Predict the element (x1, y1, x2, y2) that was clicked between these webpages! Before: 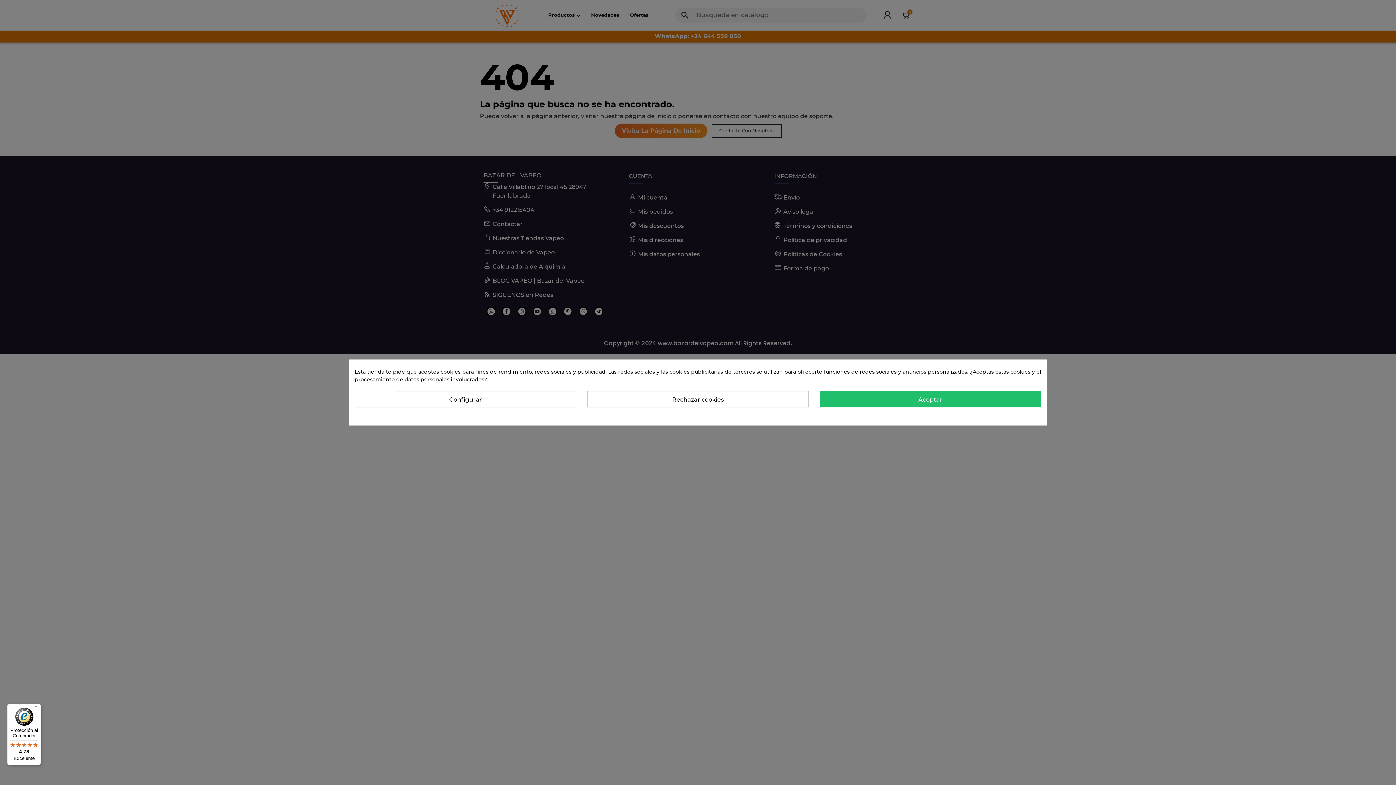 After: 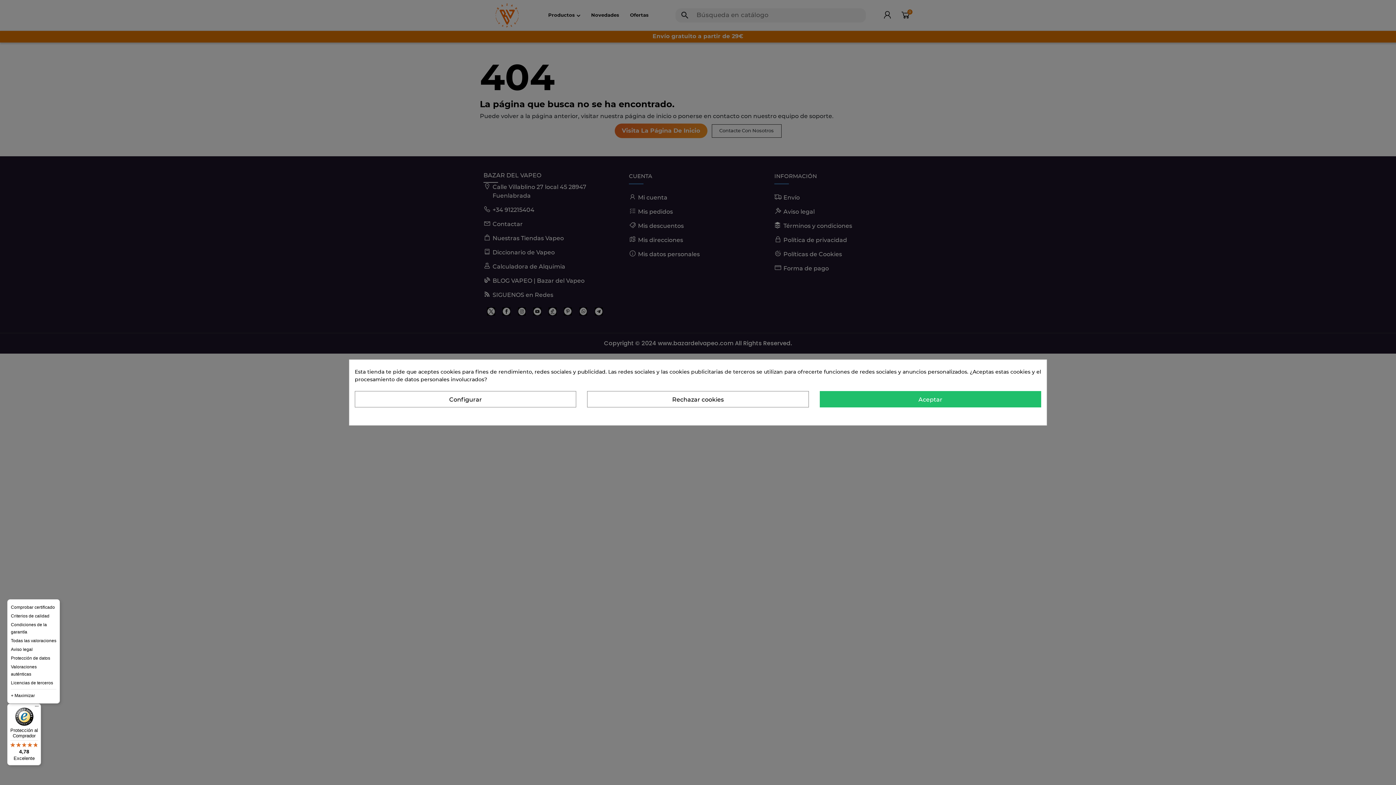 Action: bbox: (32, 704, 41, 712) label: Menú